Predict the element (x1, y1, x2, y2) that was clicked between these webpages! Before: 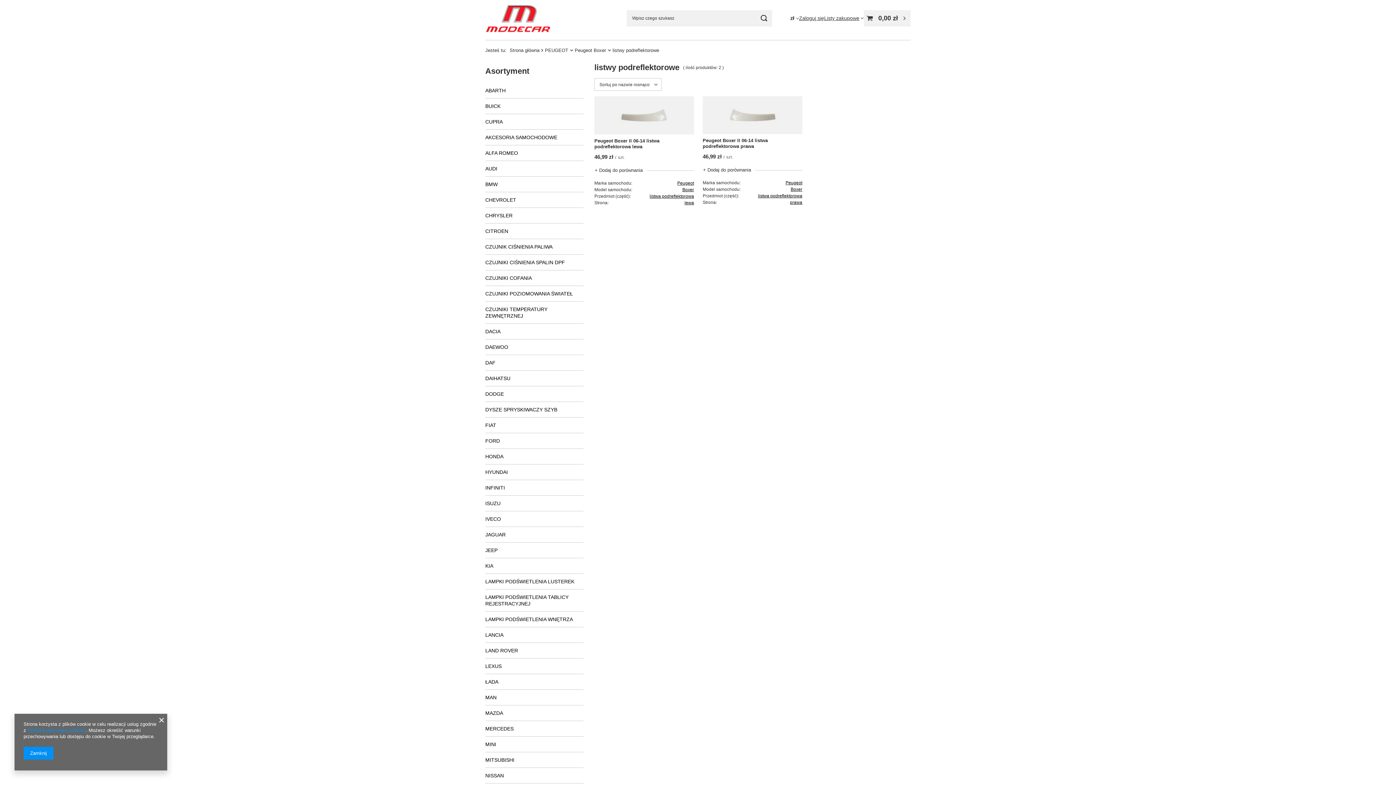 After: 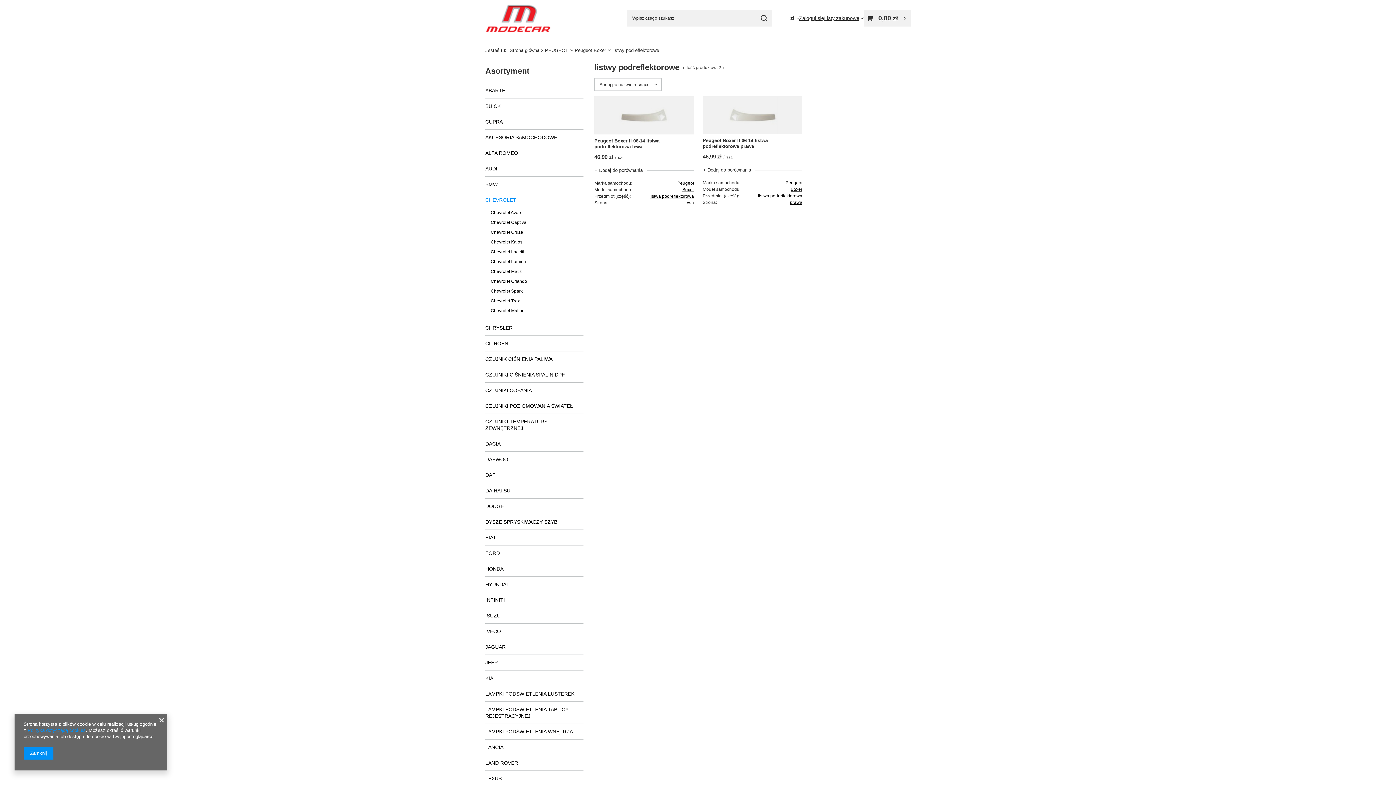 Action: bbox: (485, 193, 583, 206) label: CHEVROLET